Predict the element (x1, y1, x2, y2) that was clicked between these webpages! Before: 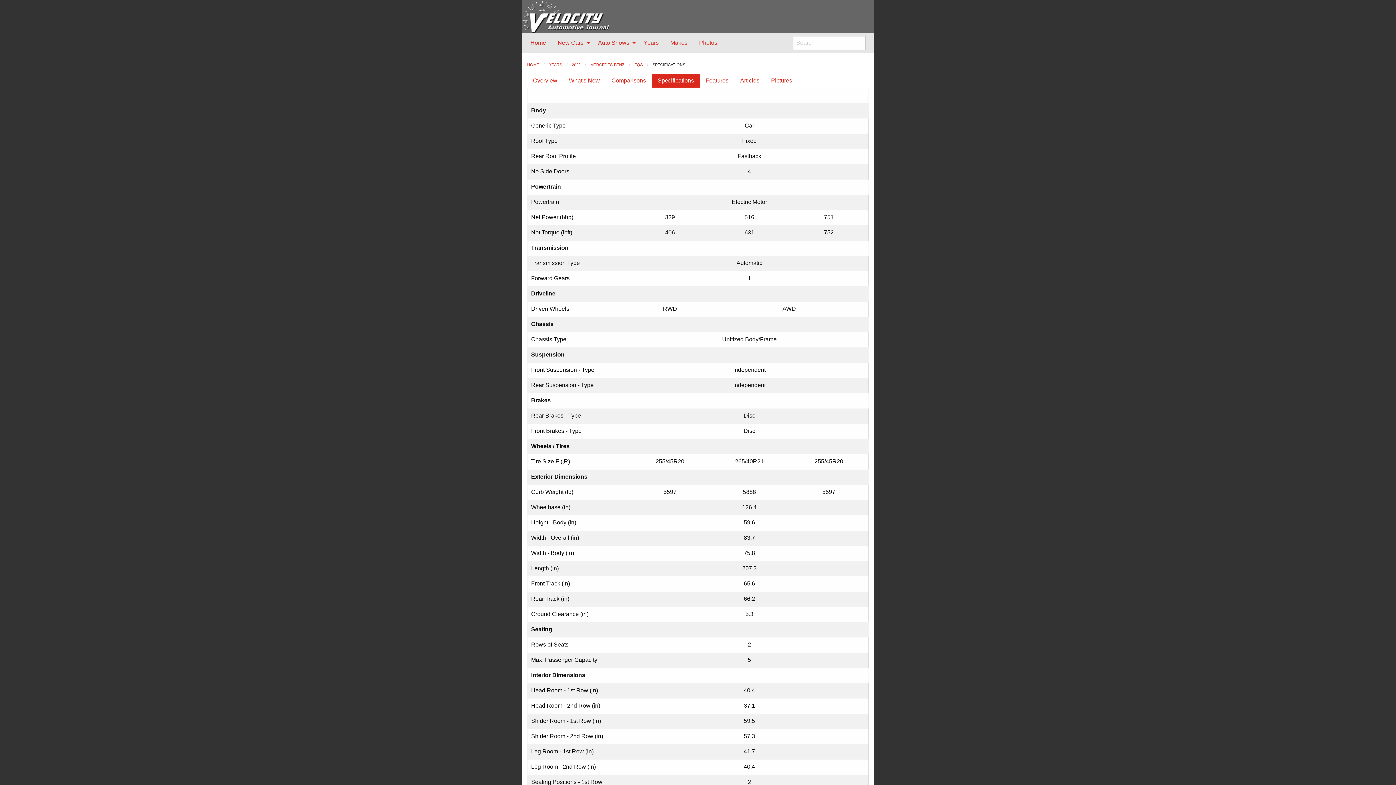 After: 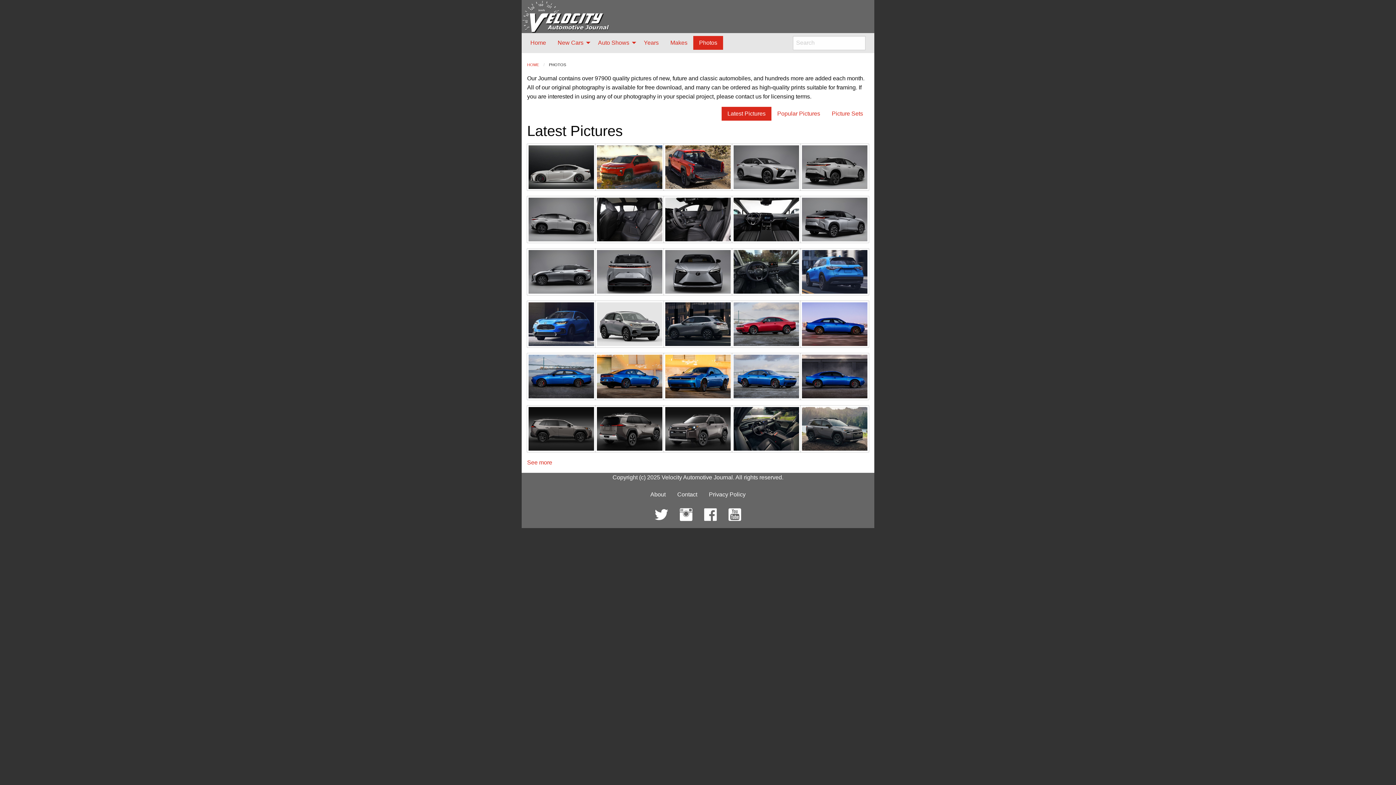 Action: bbox: (693, 35, 723, 49) label: Photos